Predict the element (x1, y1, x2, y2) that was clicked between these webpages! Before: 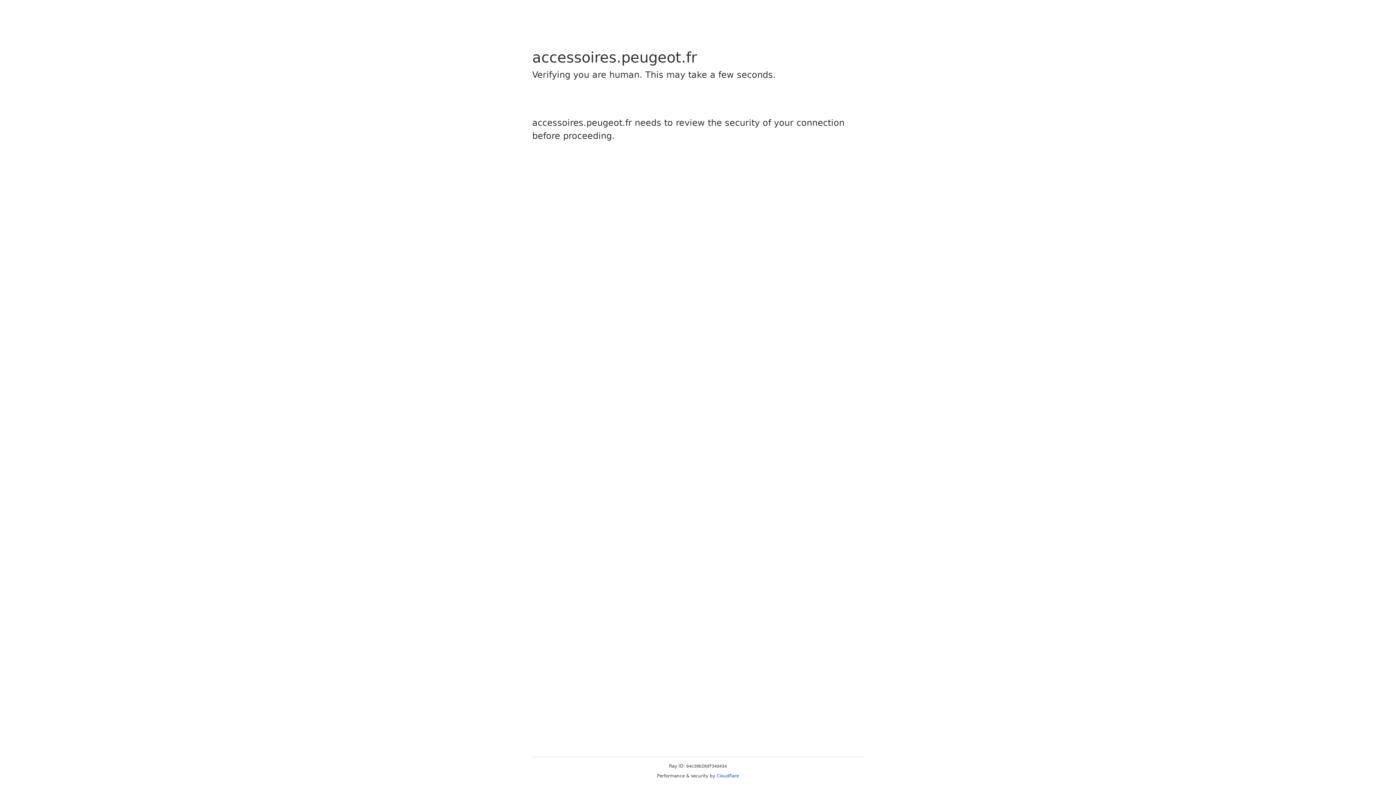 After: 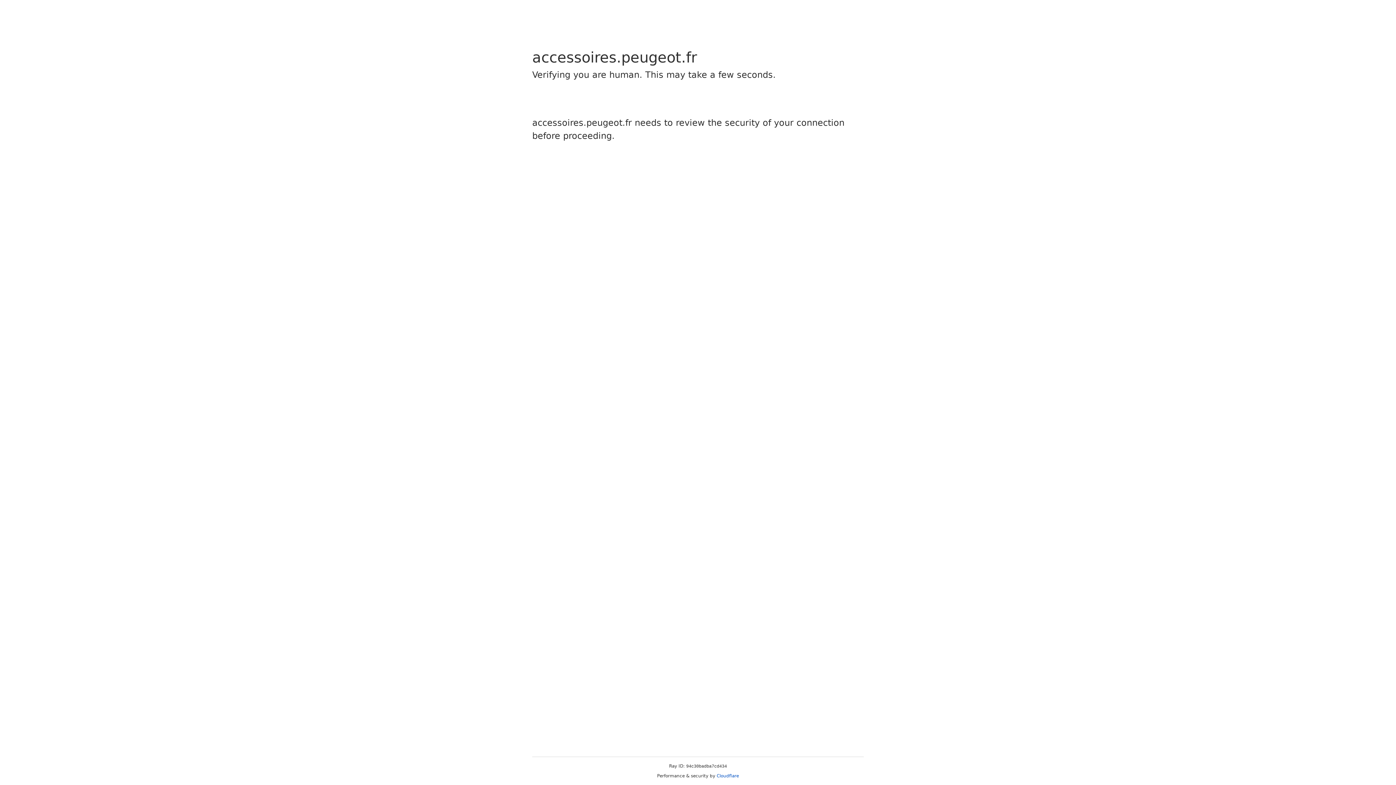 Action: label: Cloudflare bbox: (716, 773, 739, 778)